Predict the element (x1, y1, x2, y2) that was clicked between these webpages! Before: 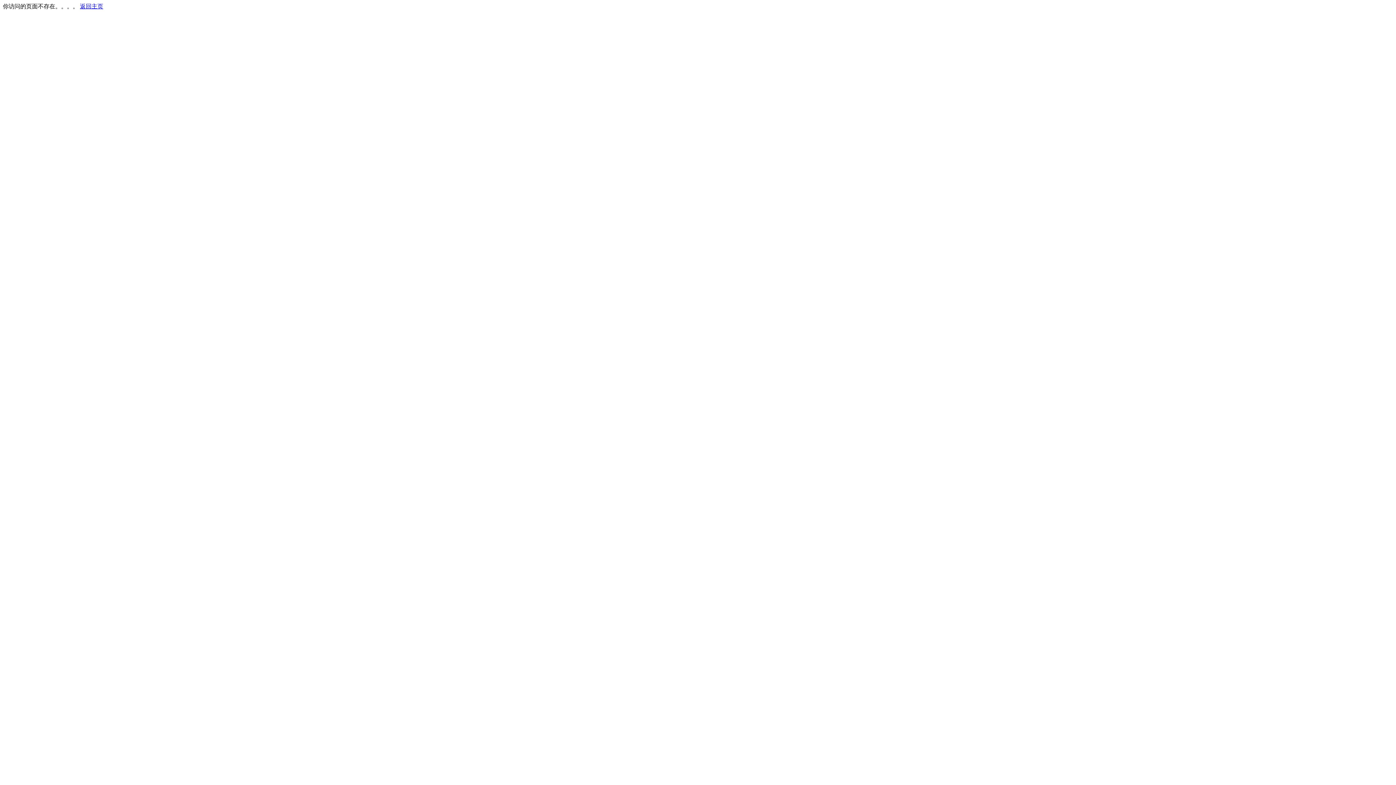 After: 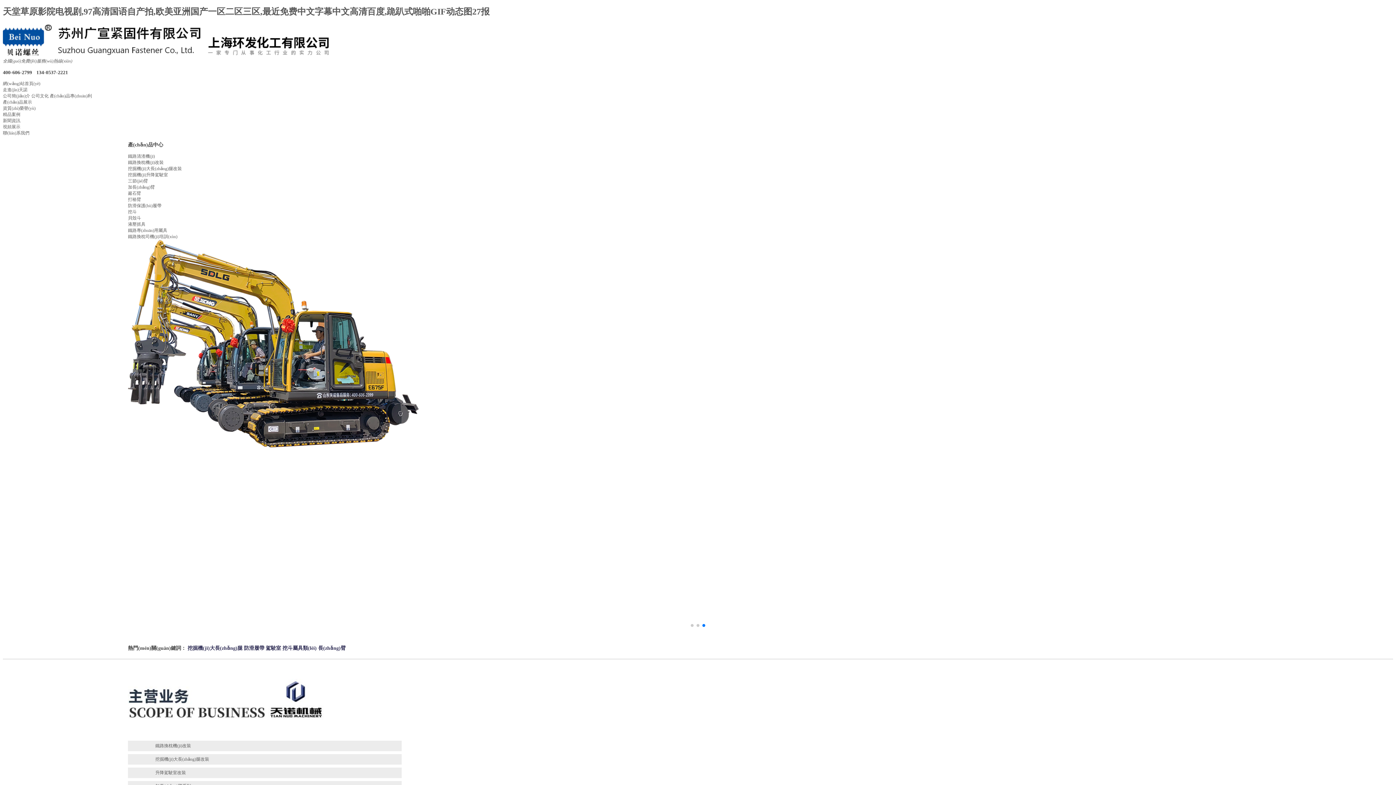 Action: bbox: (80, 3, 103, 9) label: 返回主页